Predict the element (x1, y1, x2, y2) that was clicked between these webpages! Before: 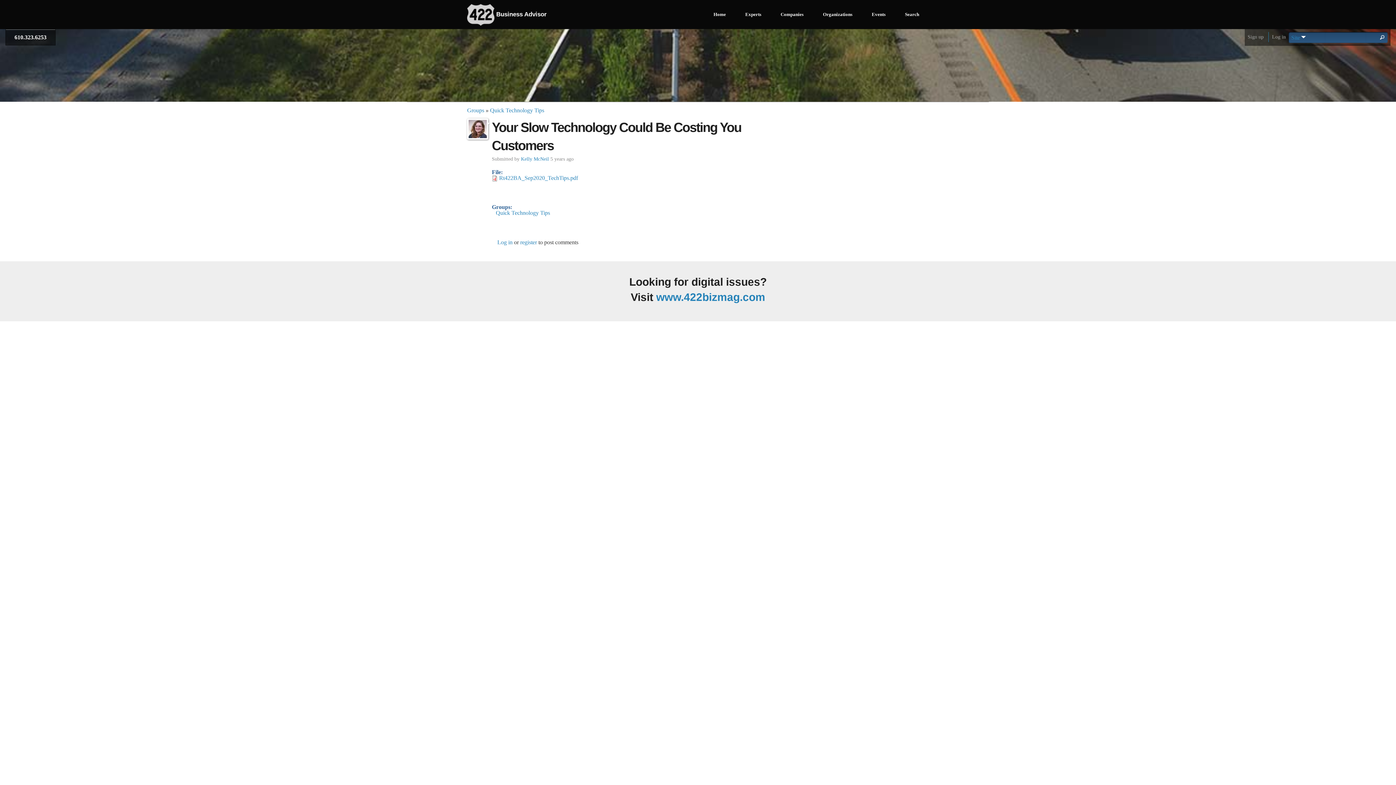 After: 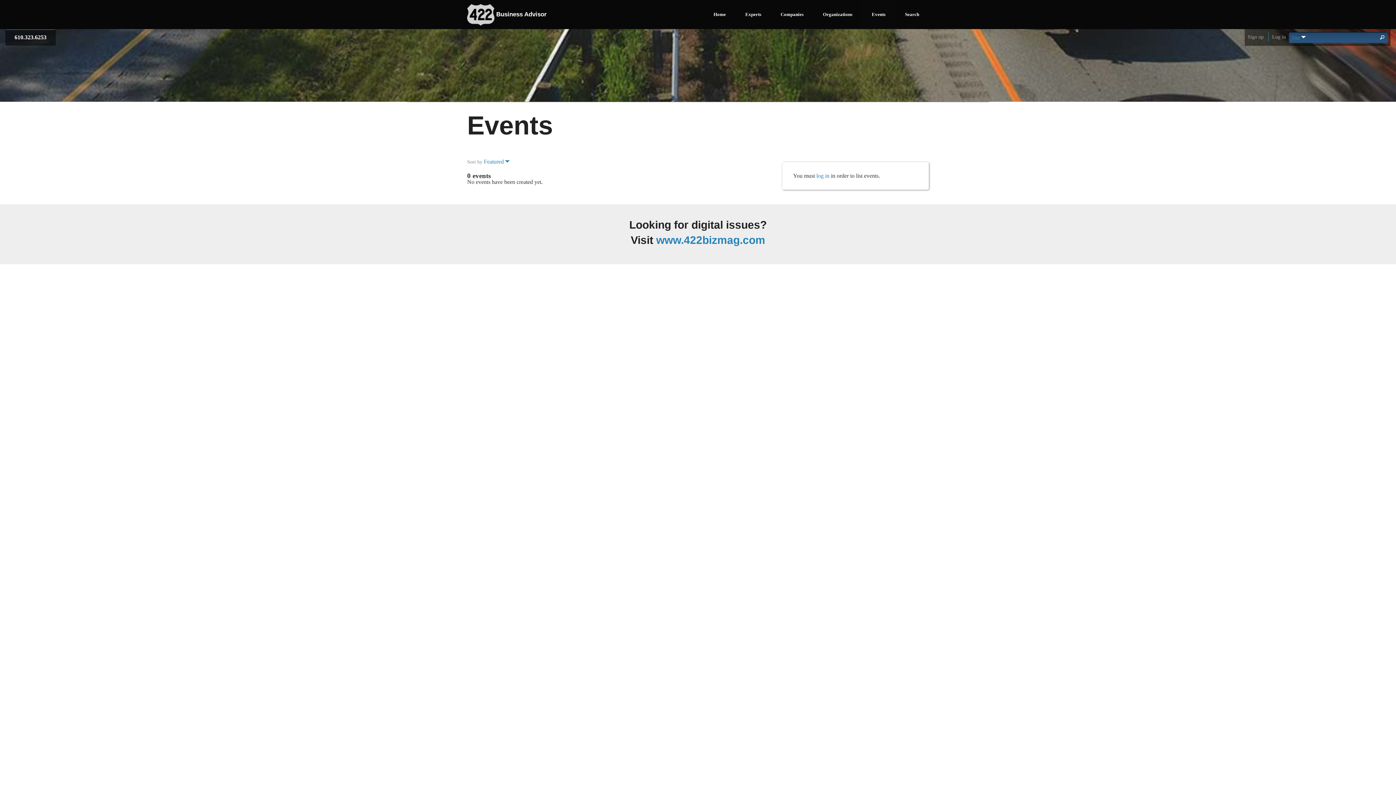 Action: bbox: (862, 0, 895, 29) label: Events